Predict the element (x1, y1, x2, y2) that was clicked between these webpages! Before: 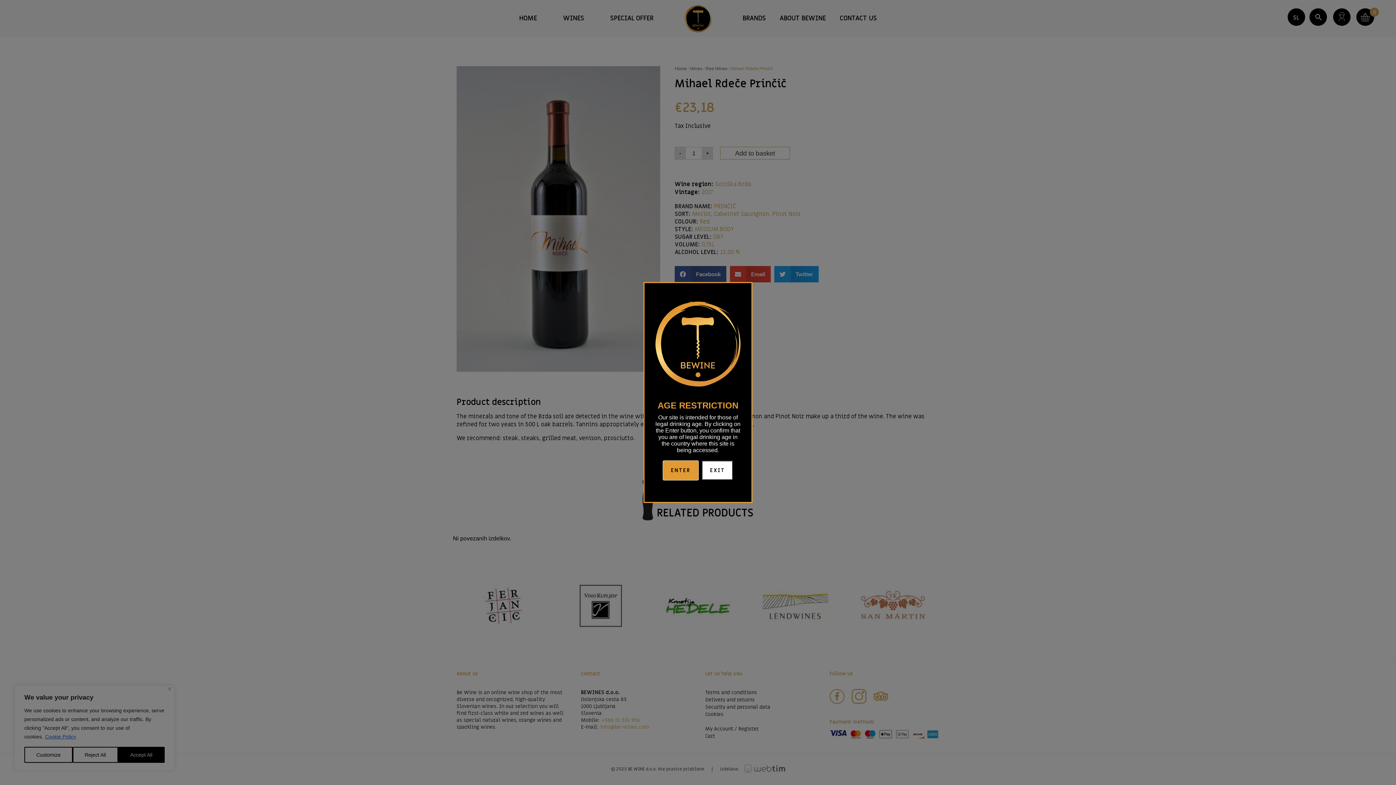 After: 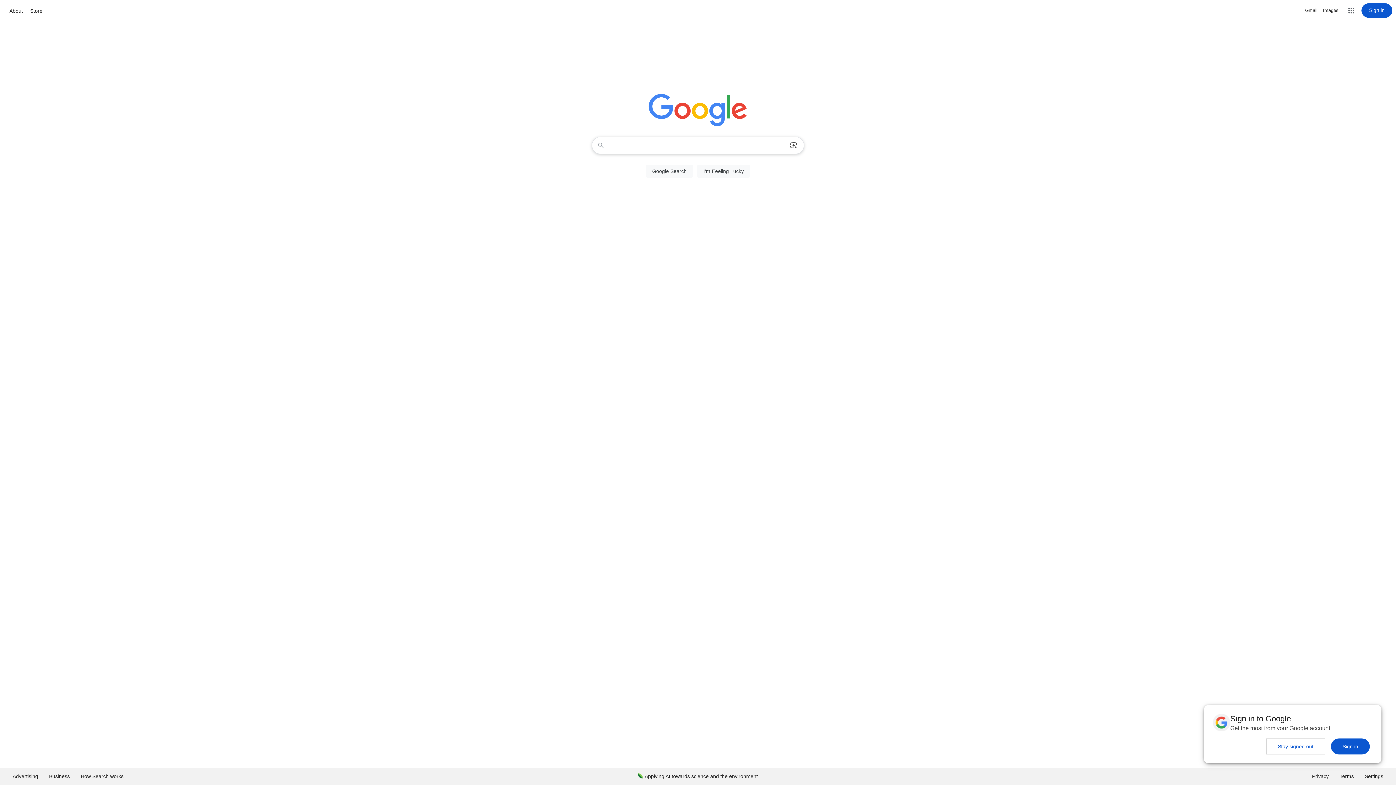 Action: label: EXIT bbox: (702, 460, 733, 480)